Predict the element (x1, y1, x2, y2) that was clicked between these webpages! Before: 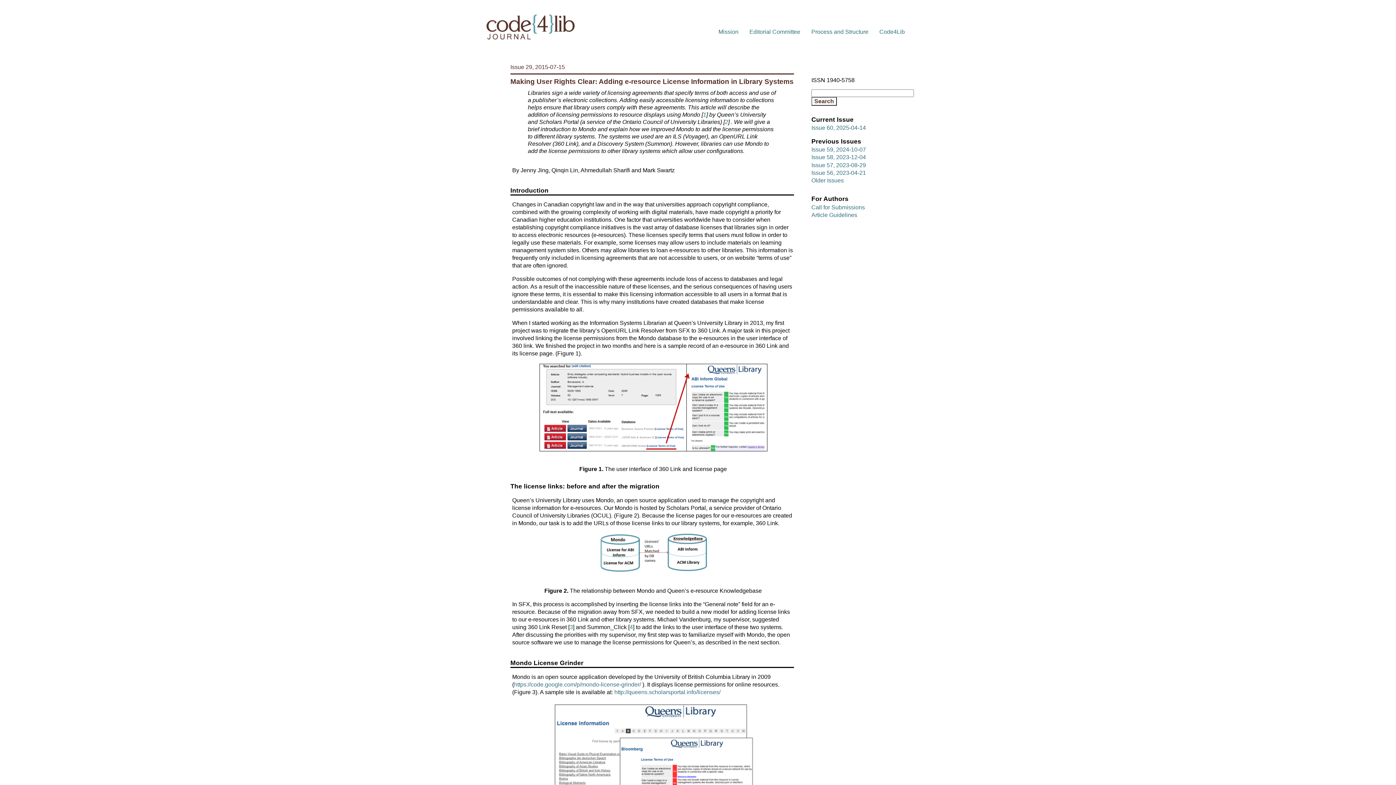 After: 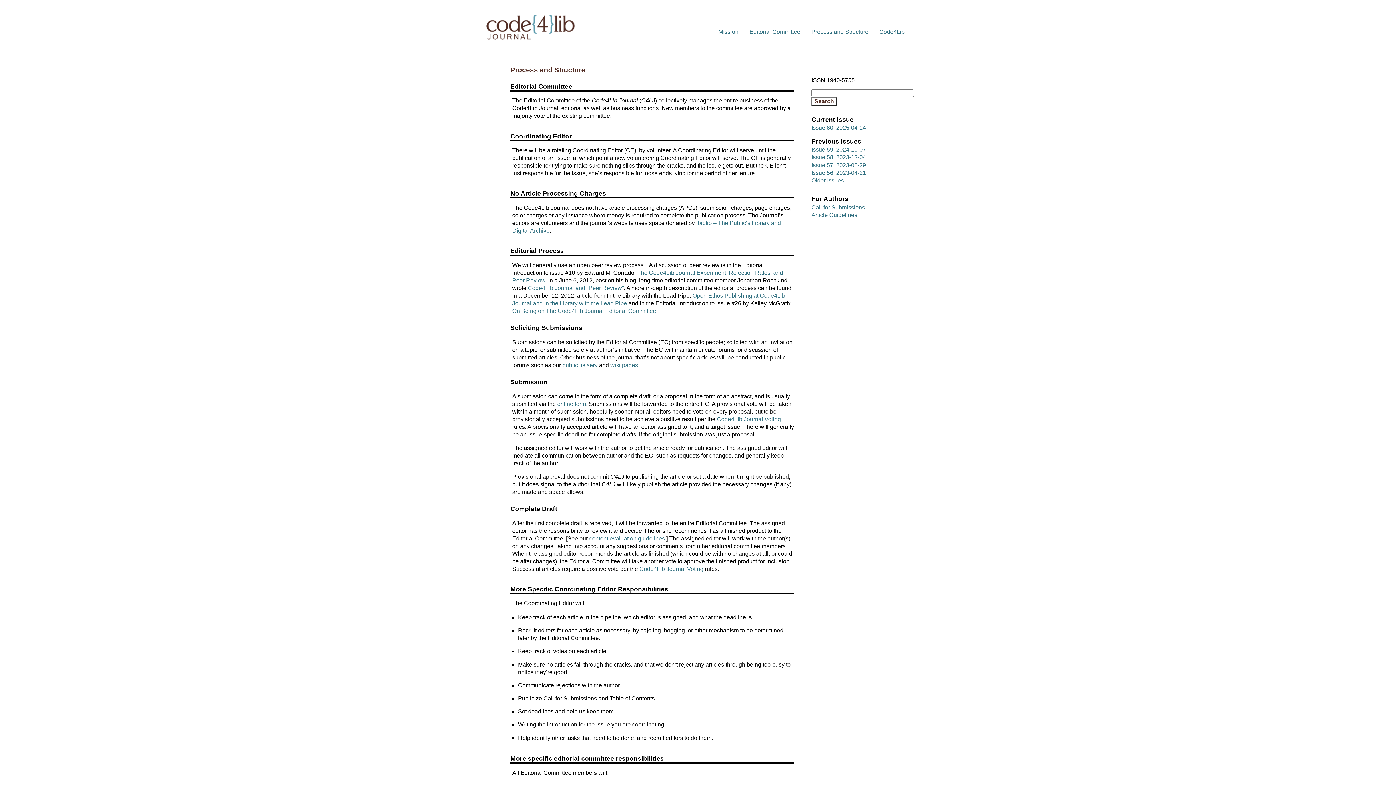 Action: bbox: (811, 28, 868, 34) label: Process and Structure